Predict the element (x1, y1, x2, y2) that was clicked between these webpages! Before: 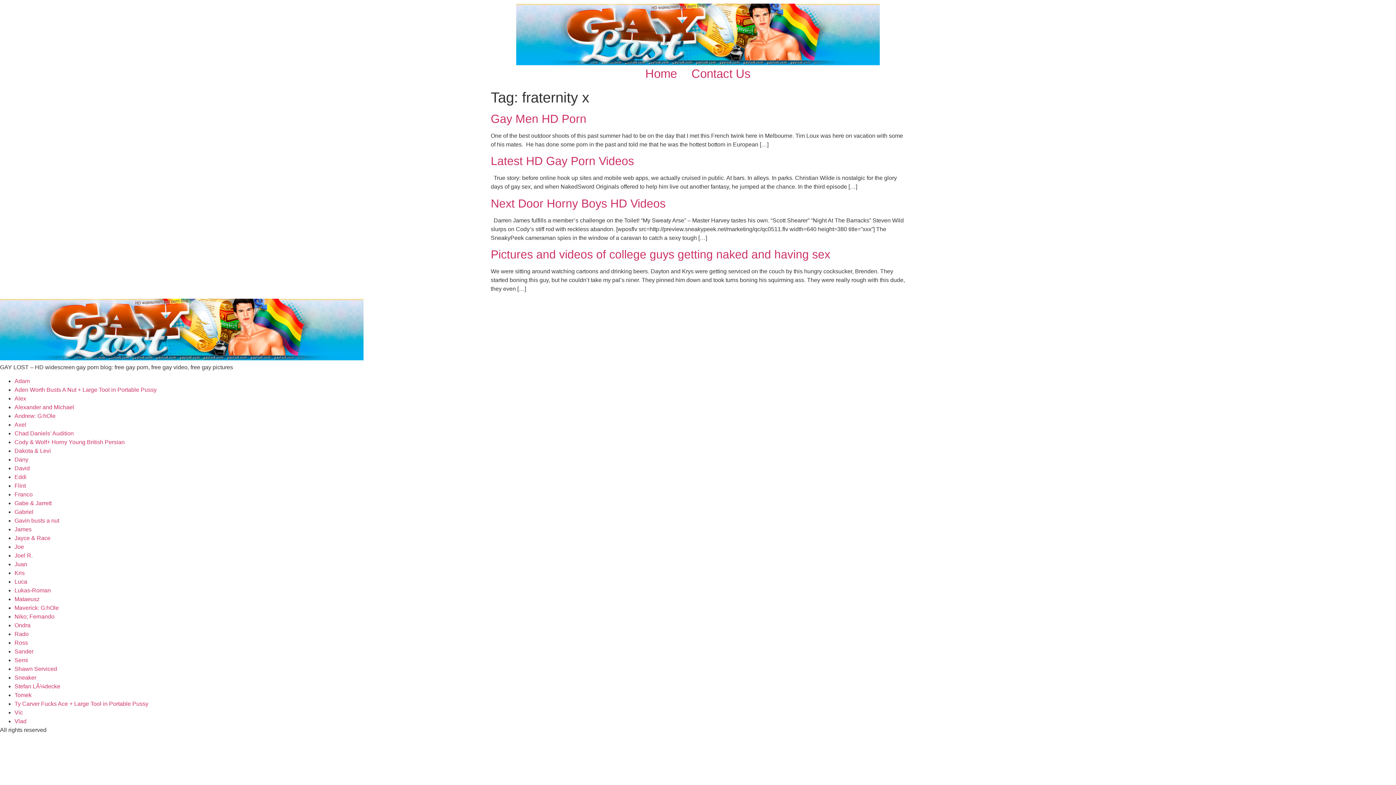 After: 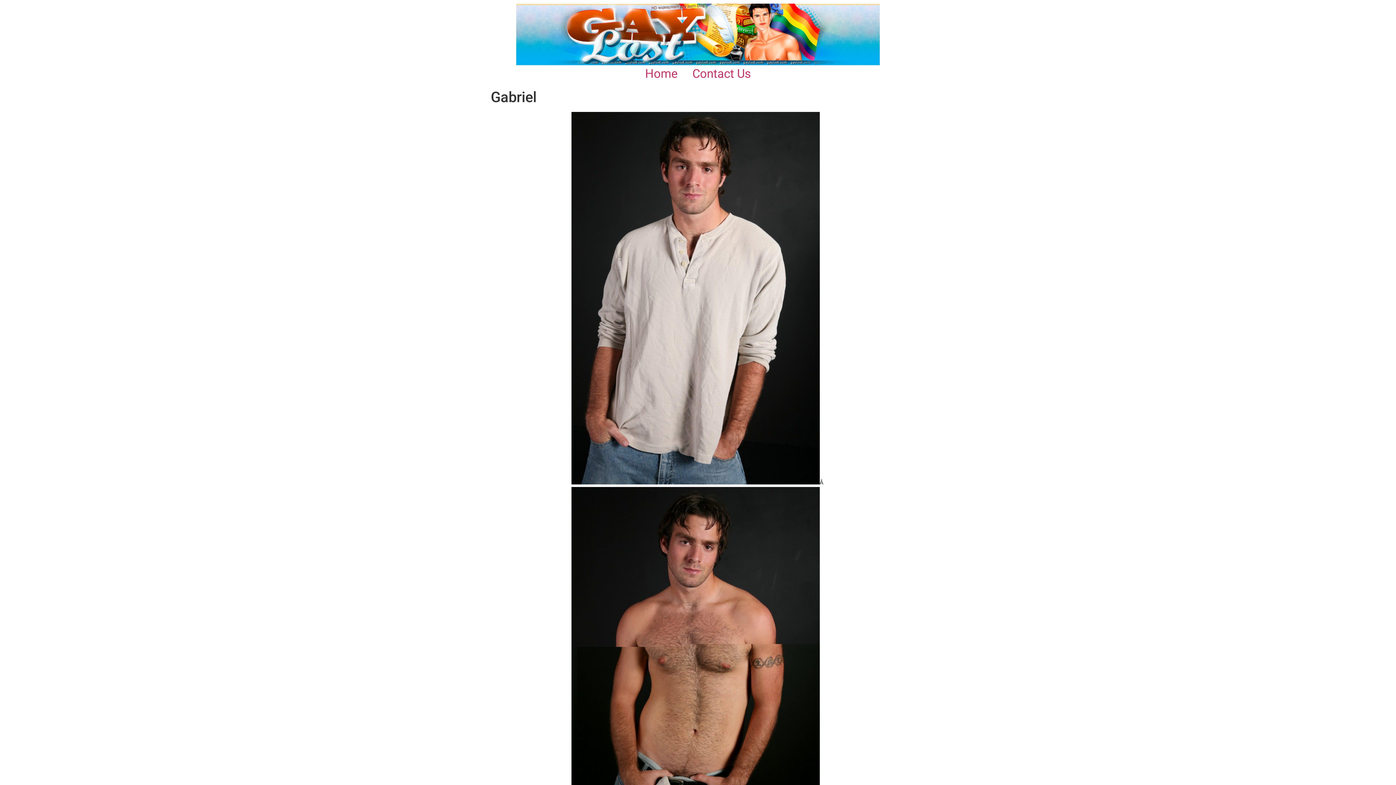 Action: label: Gabriel bbox: (14, 509, 33, 515)